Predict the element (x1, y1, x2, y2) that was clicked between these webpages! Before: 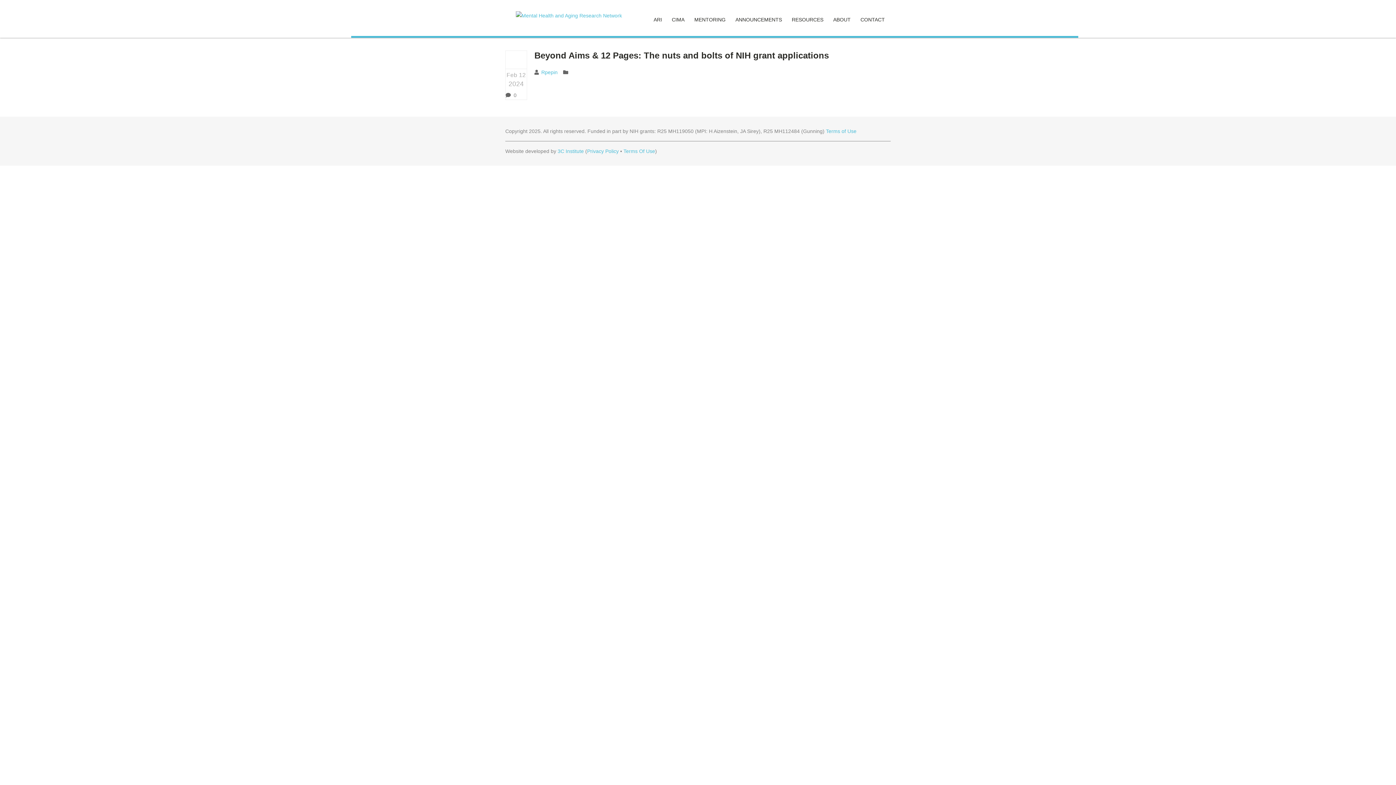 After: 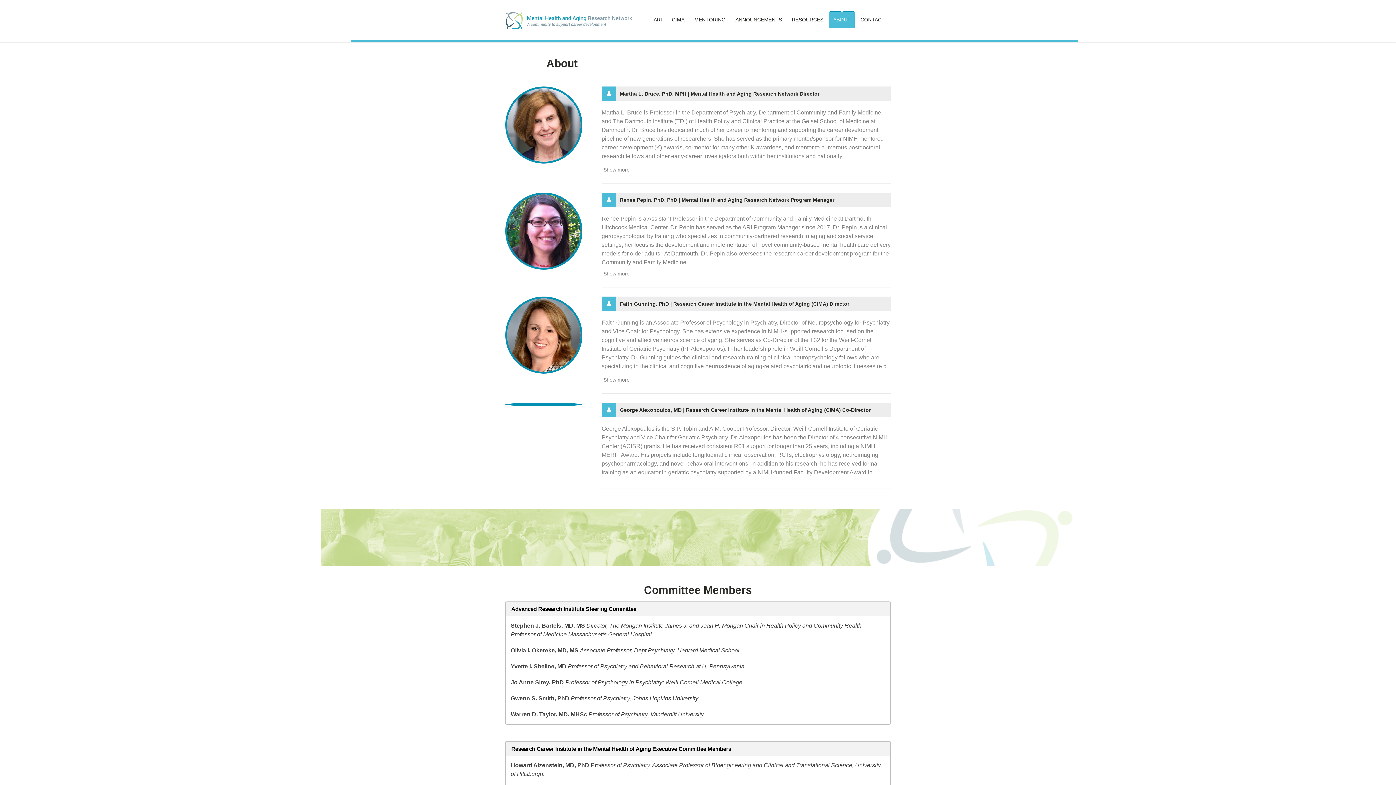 Action: bbox: (829, 11, 854, 28) label: ABOUT